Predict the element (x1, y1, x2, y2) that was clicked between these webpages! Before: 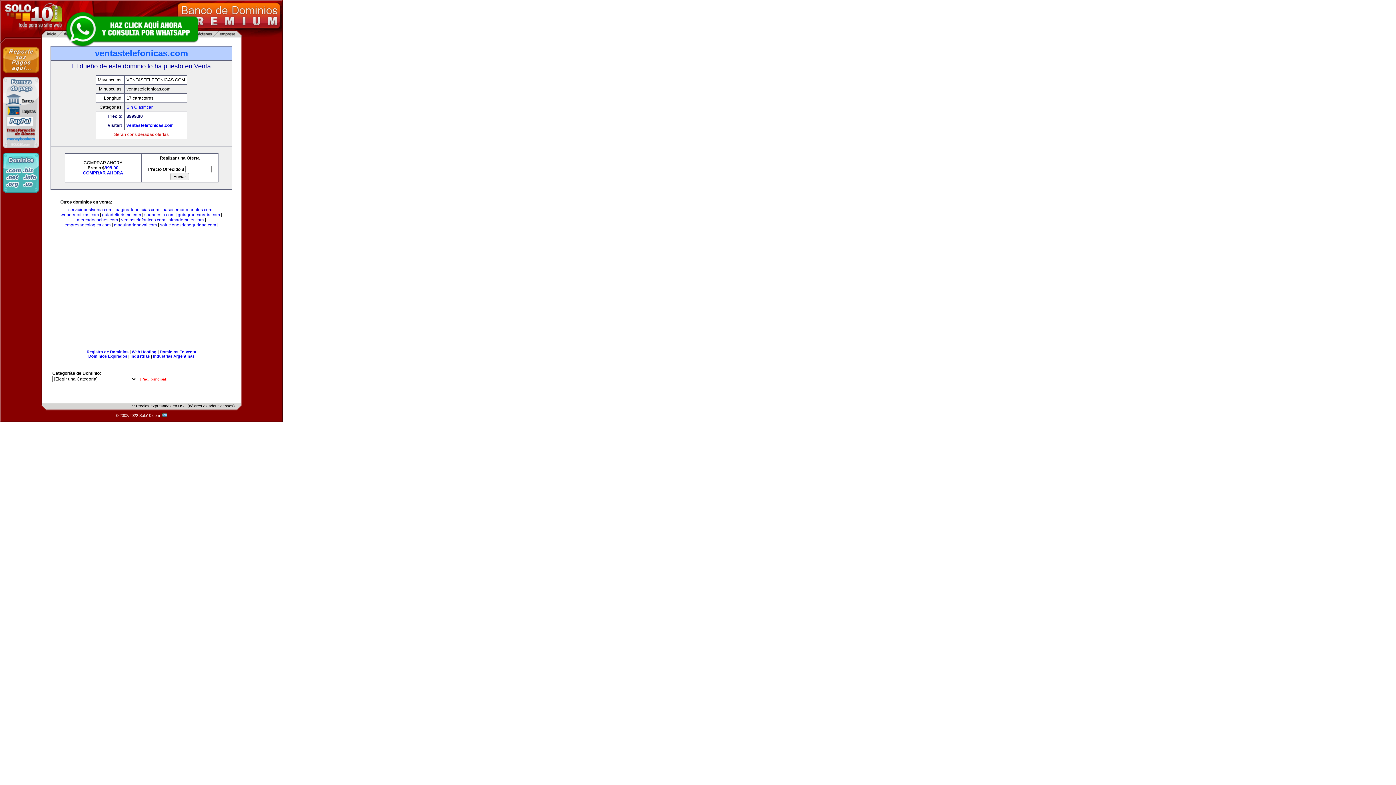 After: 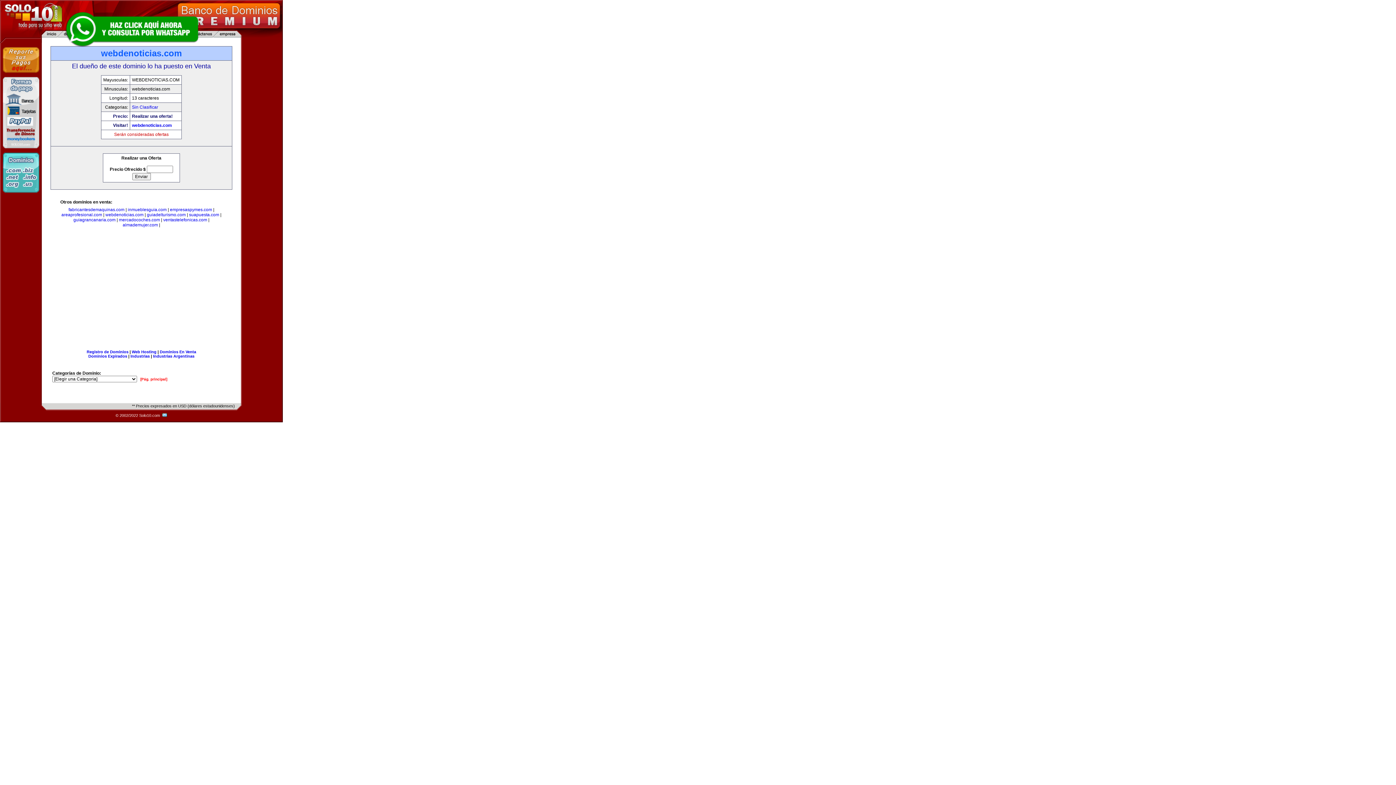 Action: label: webdenoticias.com bbox: (60, 212, 98, 217)